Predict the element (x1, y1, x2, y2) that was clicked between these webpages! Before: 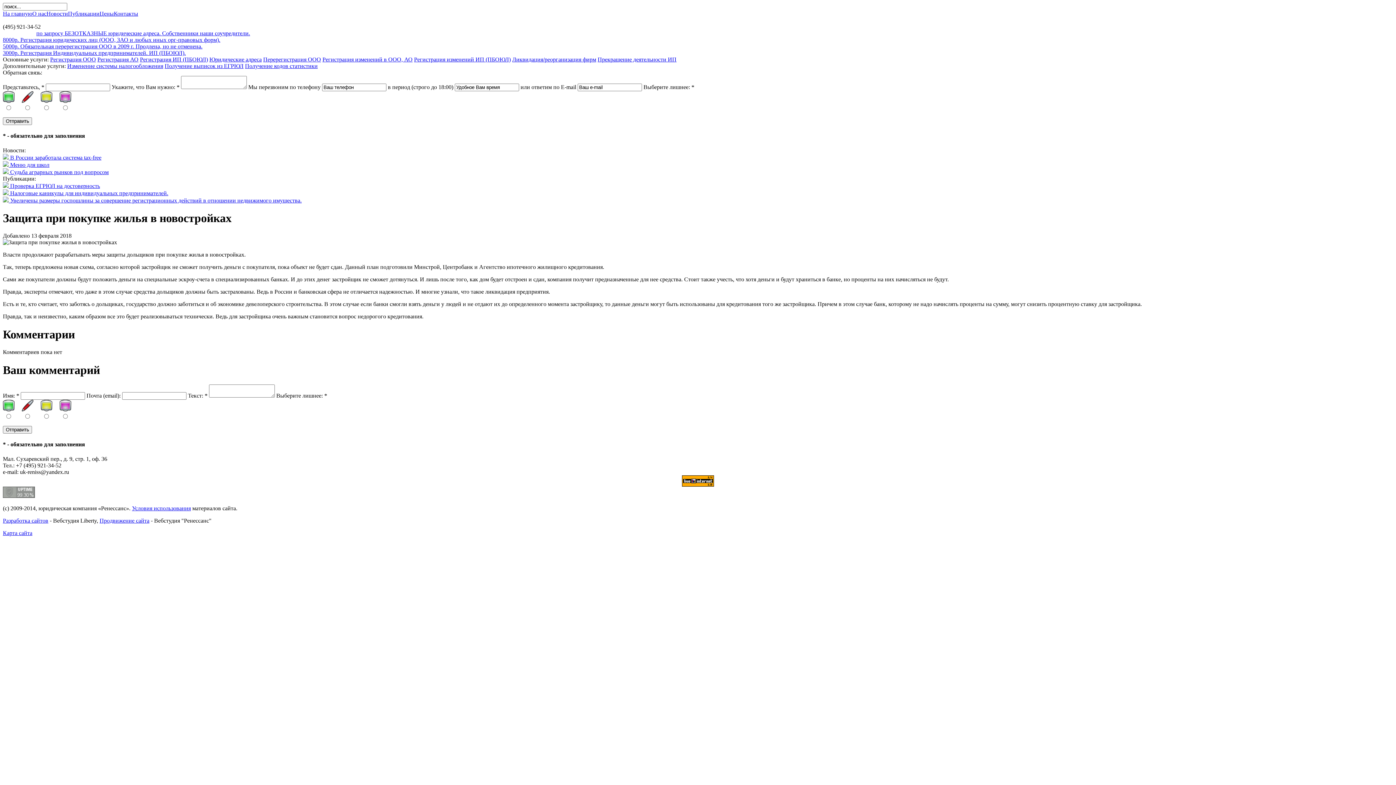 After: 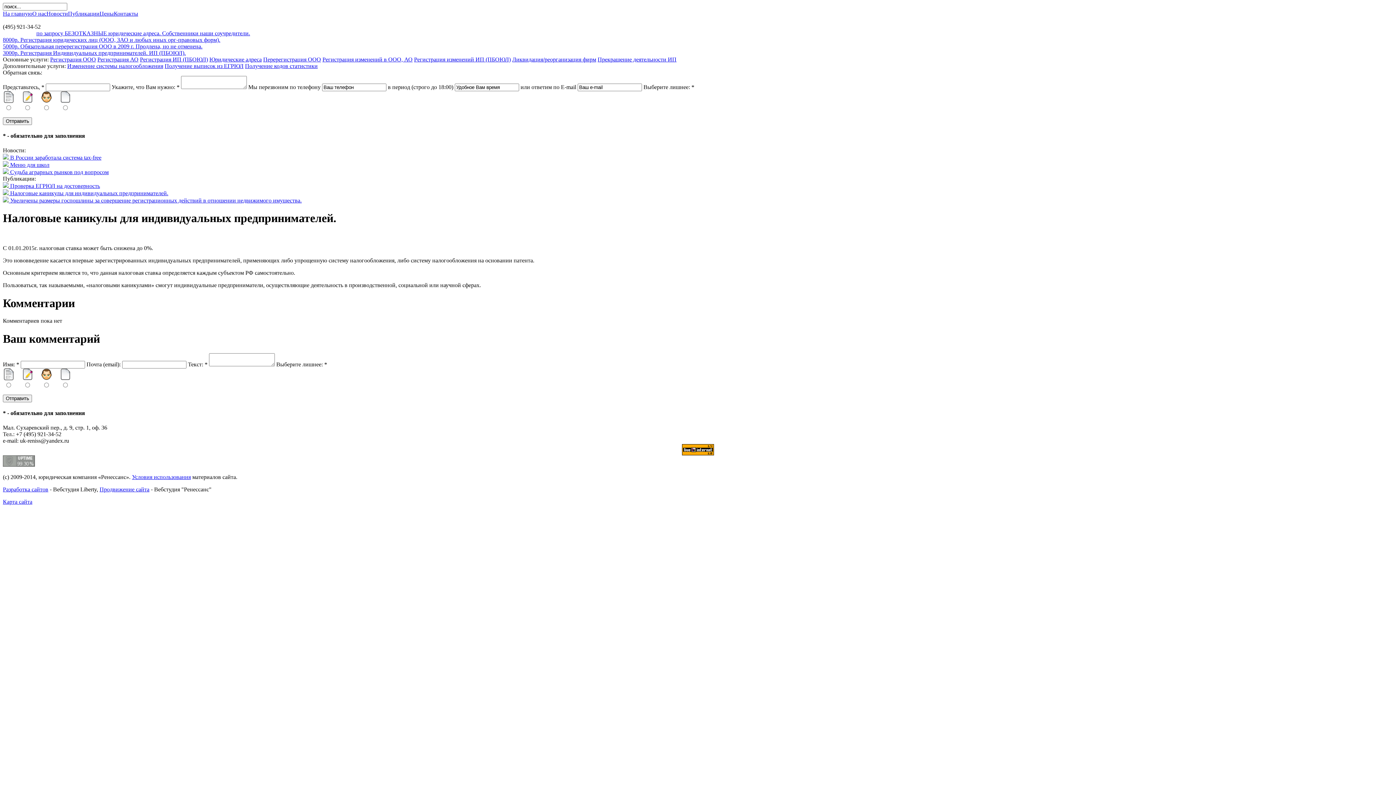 Action: label: Налоговые каникулы для индивидуальных предпринимателей. bbox: (10, 190, 168, 196)